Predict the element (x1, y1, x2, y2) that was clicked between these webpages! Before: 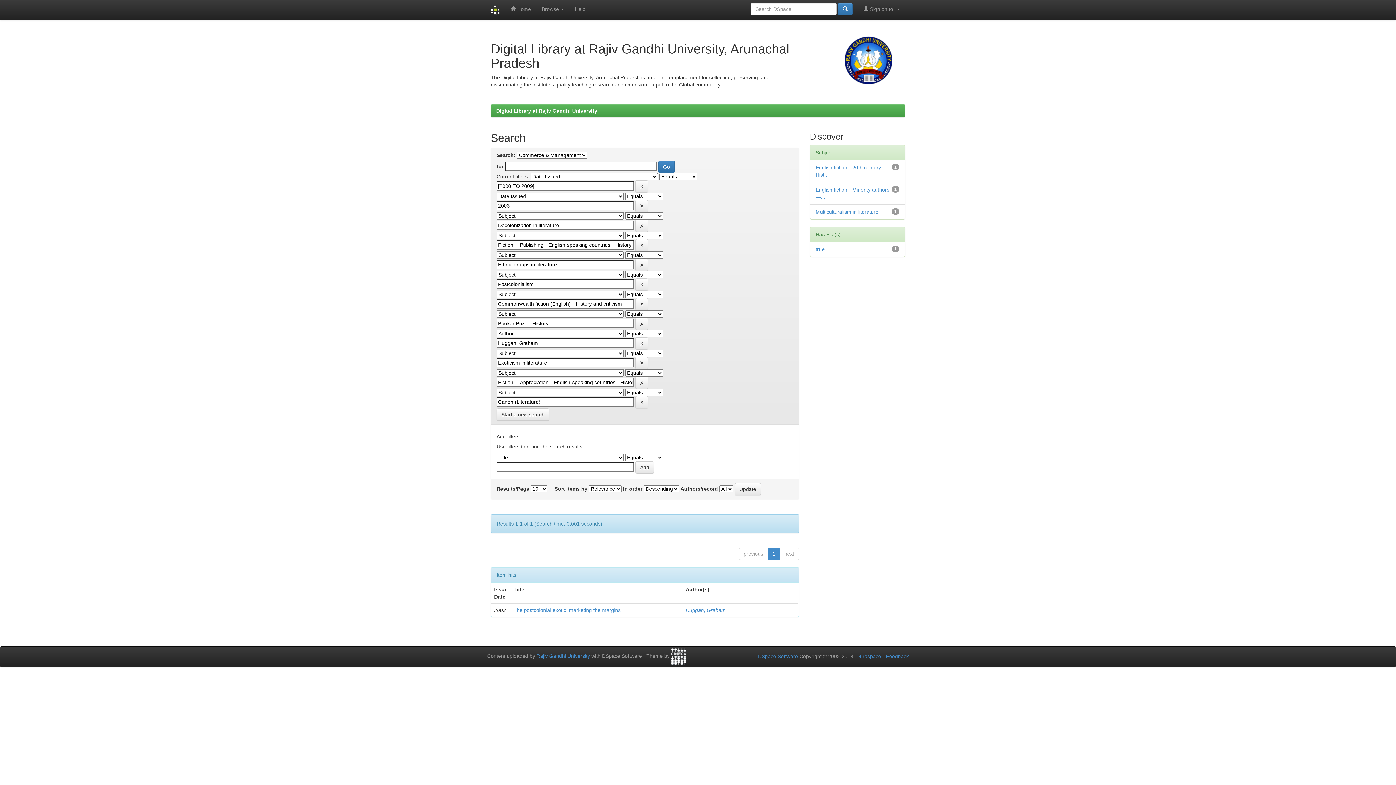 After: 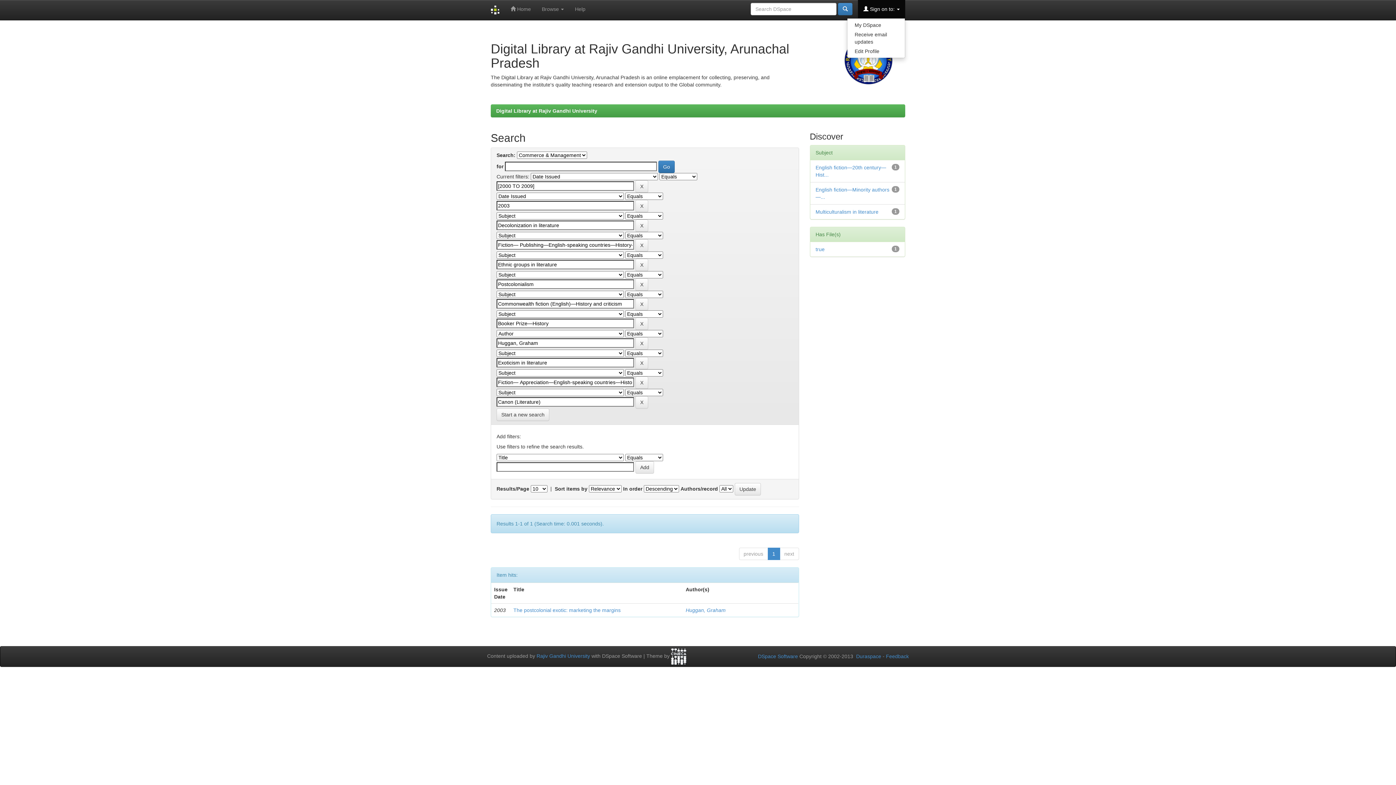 Action: label:  Sign on to:  bbox: (858, 0, 905, 18)